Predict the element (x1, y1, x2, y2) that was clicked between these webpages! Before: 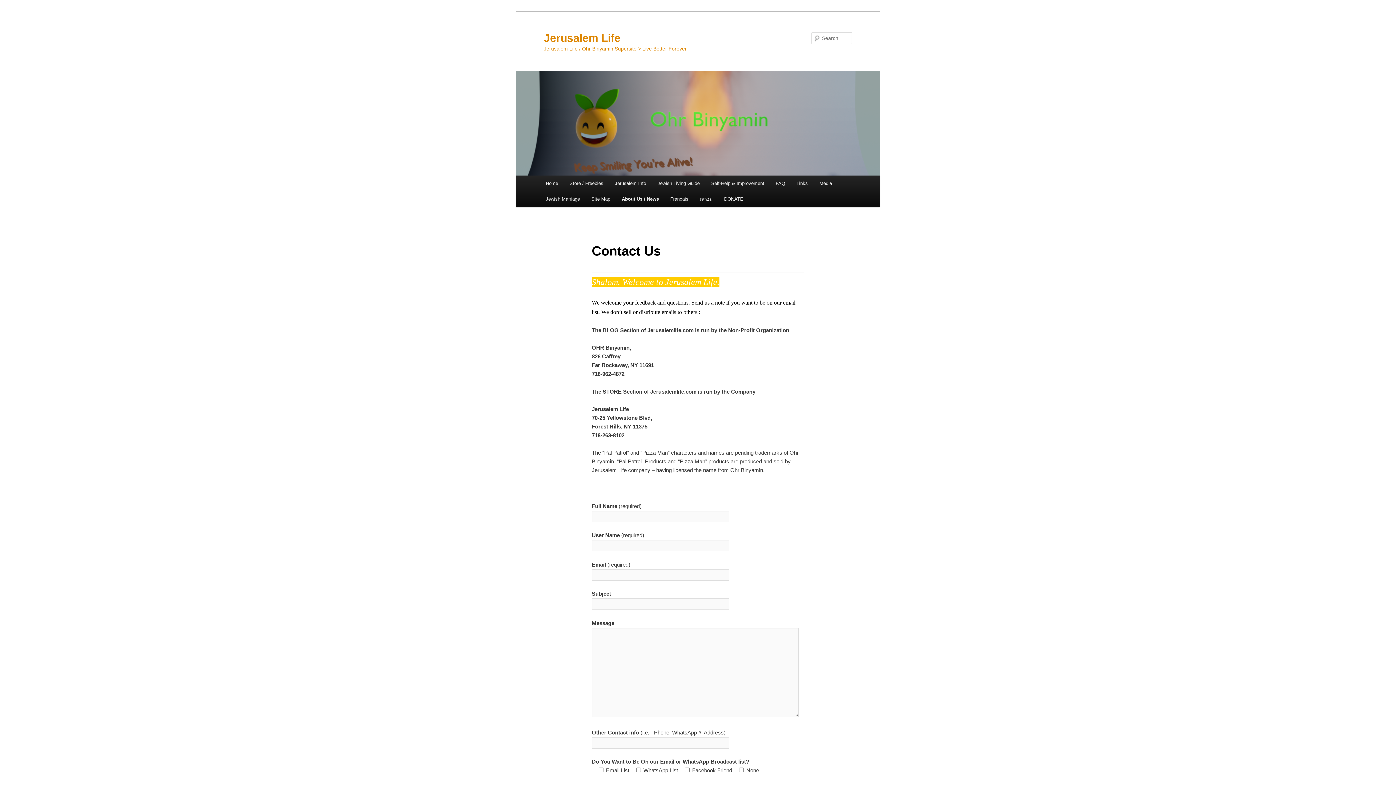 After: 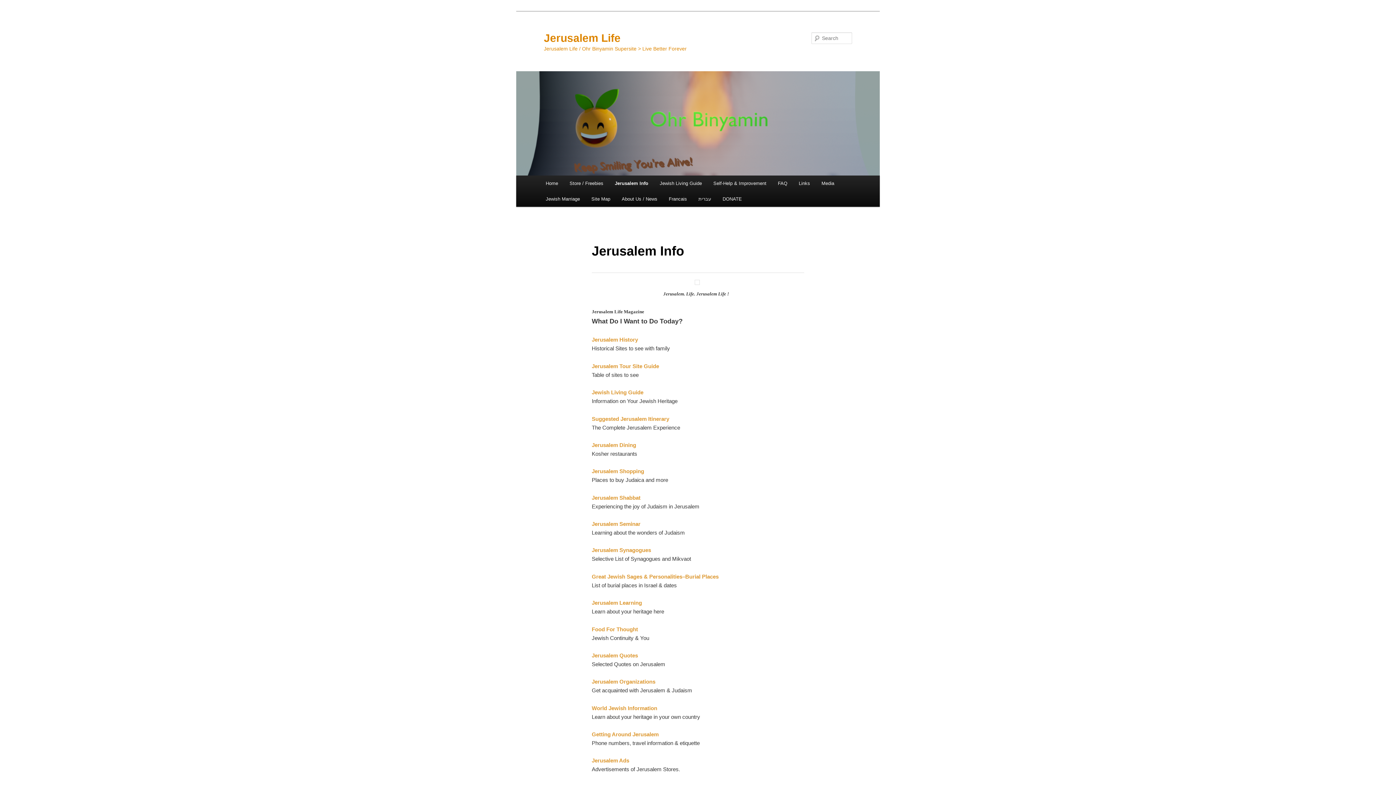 Action: bbox: (609, 175, 651, 191) label: Jerusalem Info